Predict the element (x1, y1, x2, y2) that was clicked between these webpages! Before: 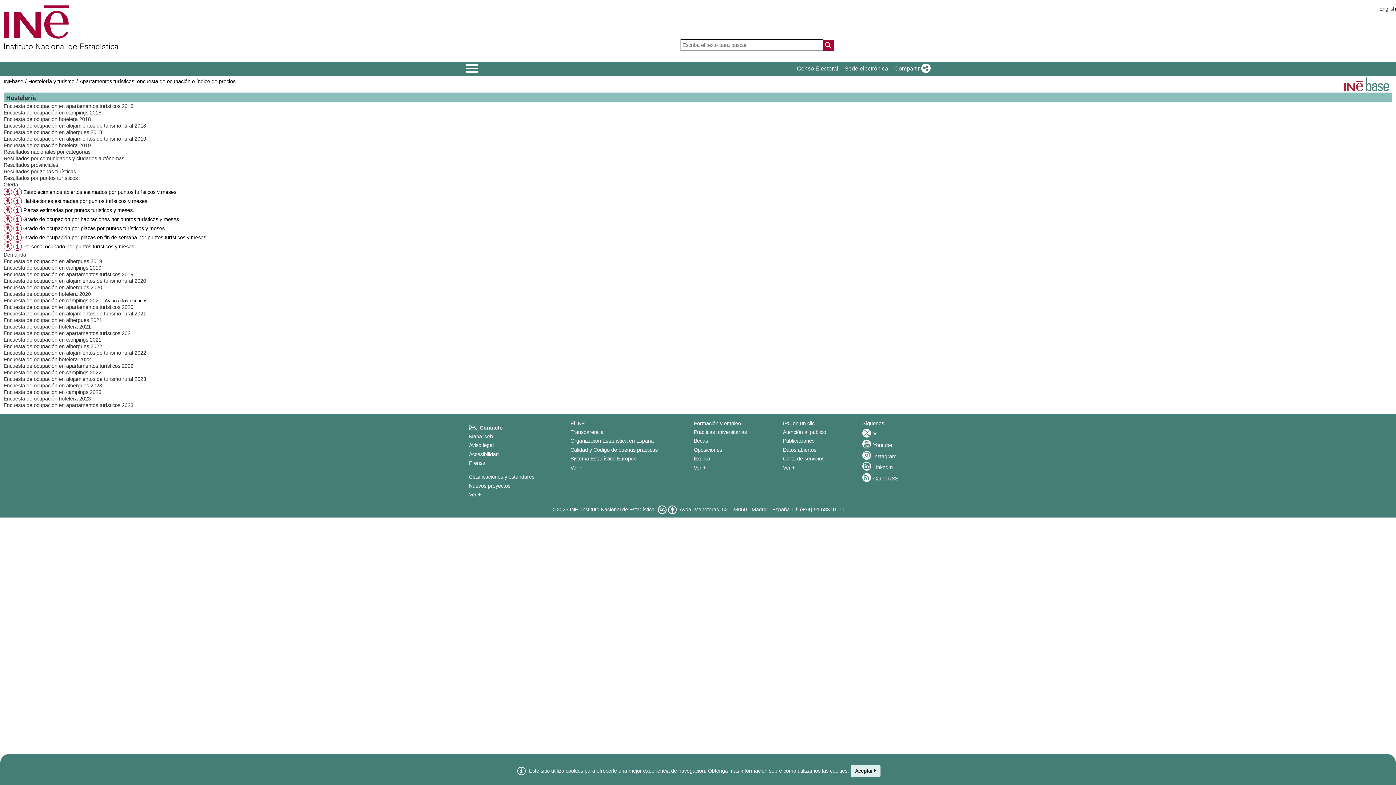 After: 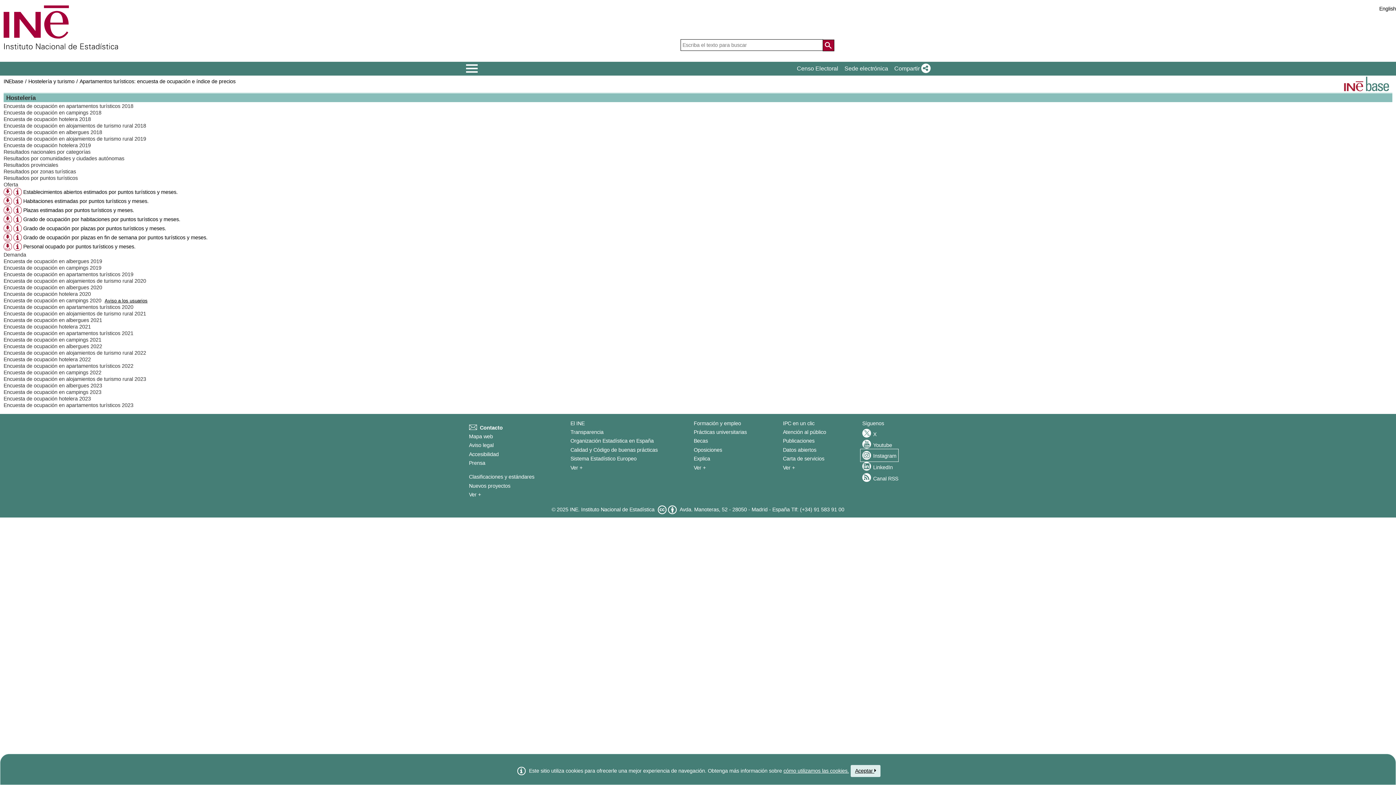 Action: label: Instagram bbox: (862, 451, 896, 459)